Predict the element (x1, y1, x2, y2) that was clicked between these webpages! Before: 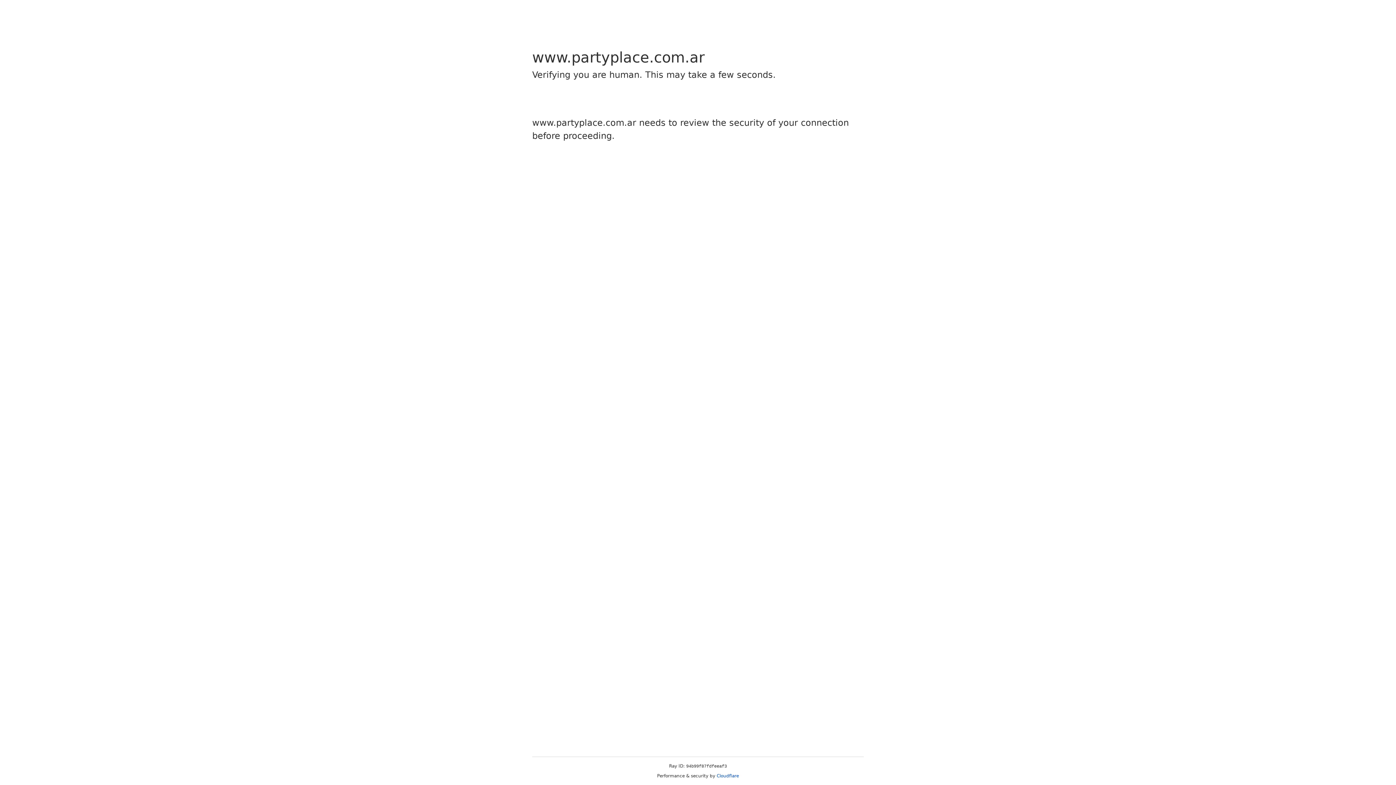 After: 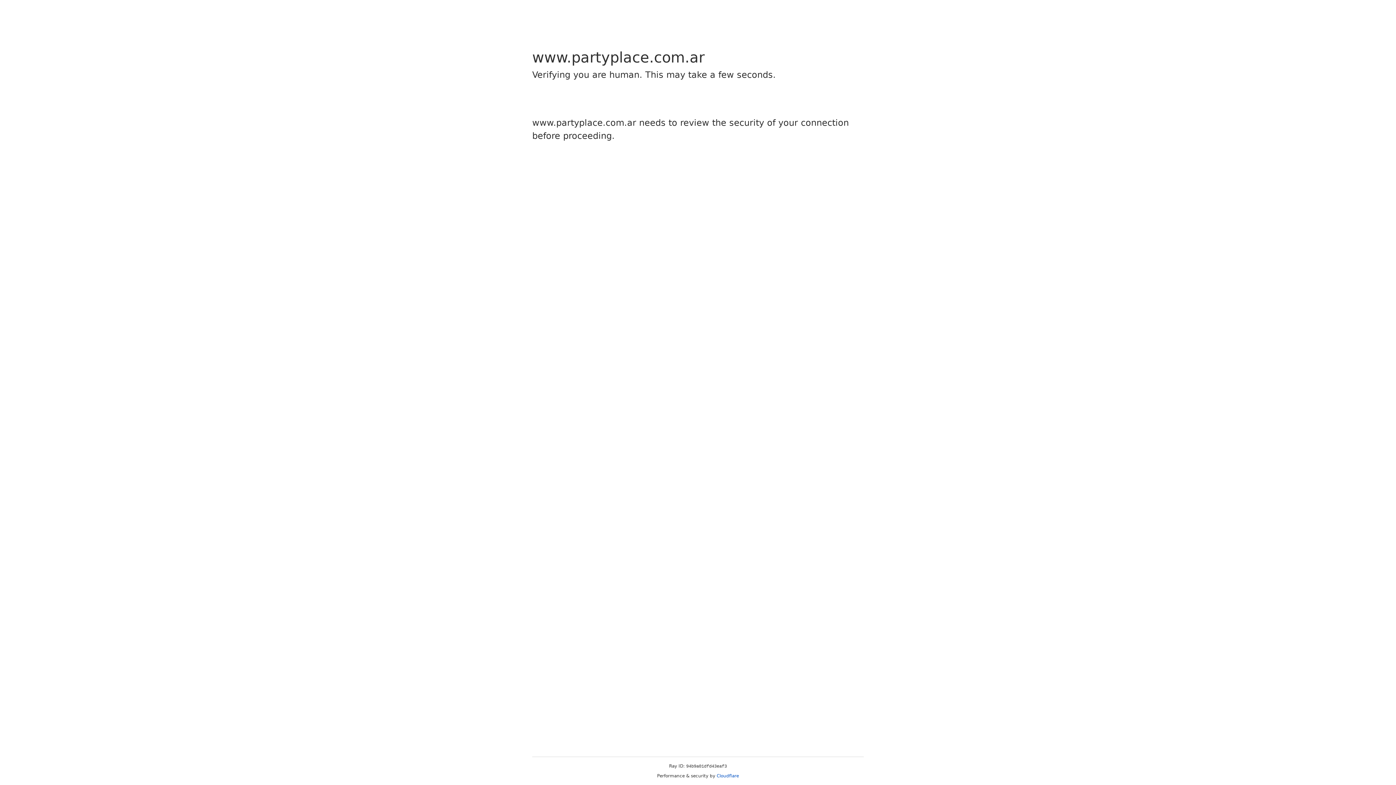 Action: bbox: (716, 773, 739, 778) label: Cloudflare